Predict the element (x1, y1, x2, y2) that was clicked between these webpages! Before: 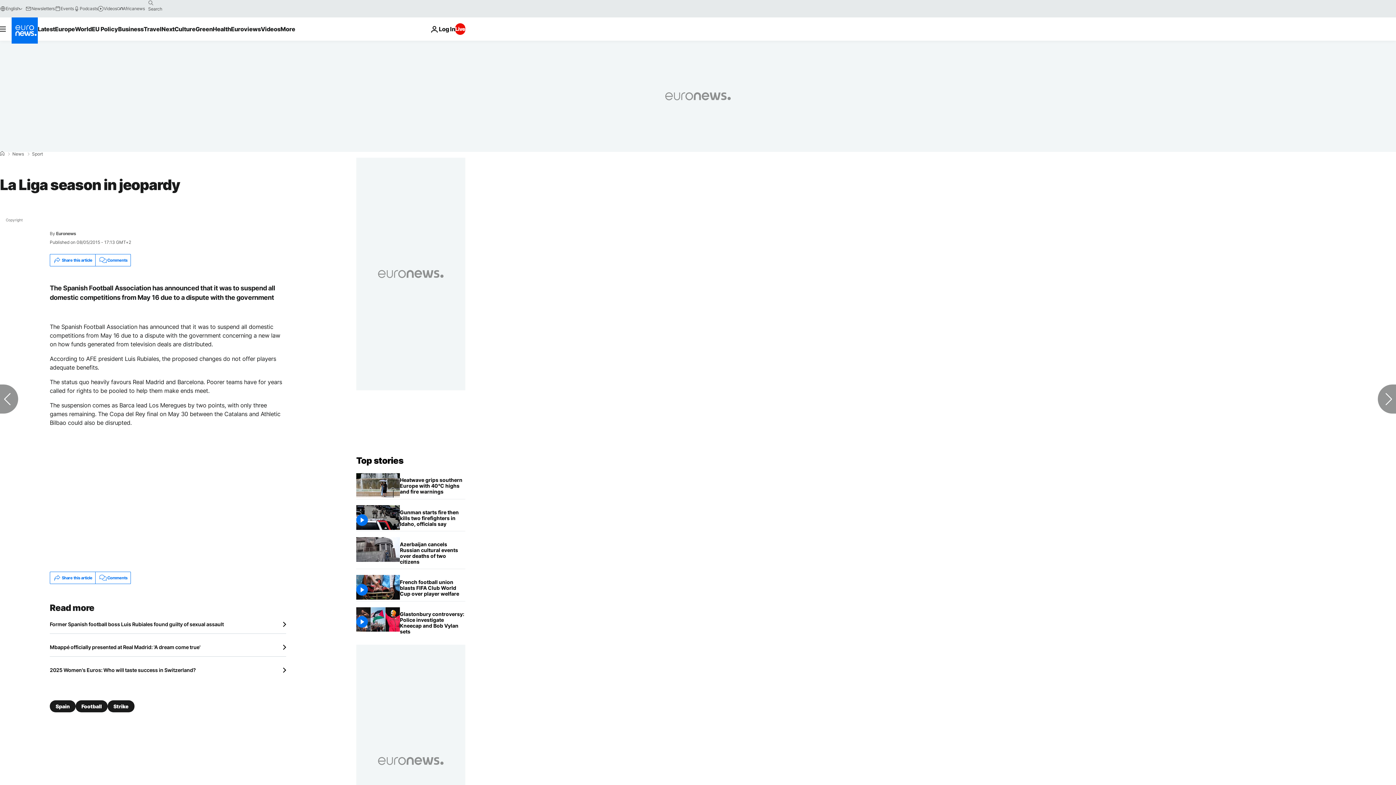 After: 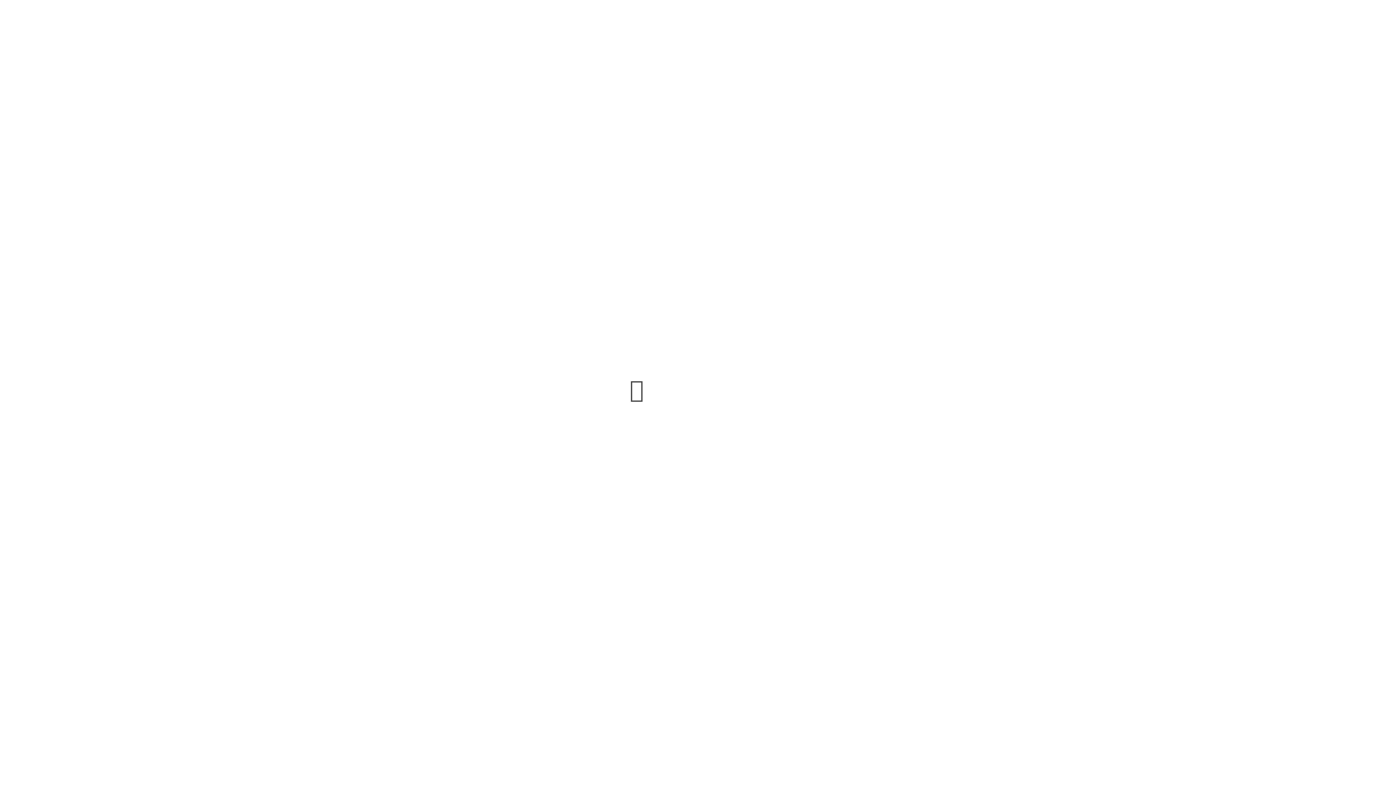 Action: bbox: (54, 5, 73, 11) label: Events